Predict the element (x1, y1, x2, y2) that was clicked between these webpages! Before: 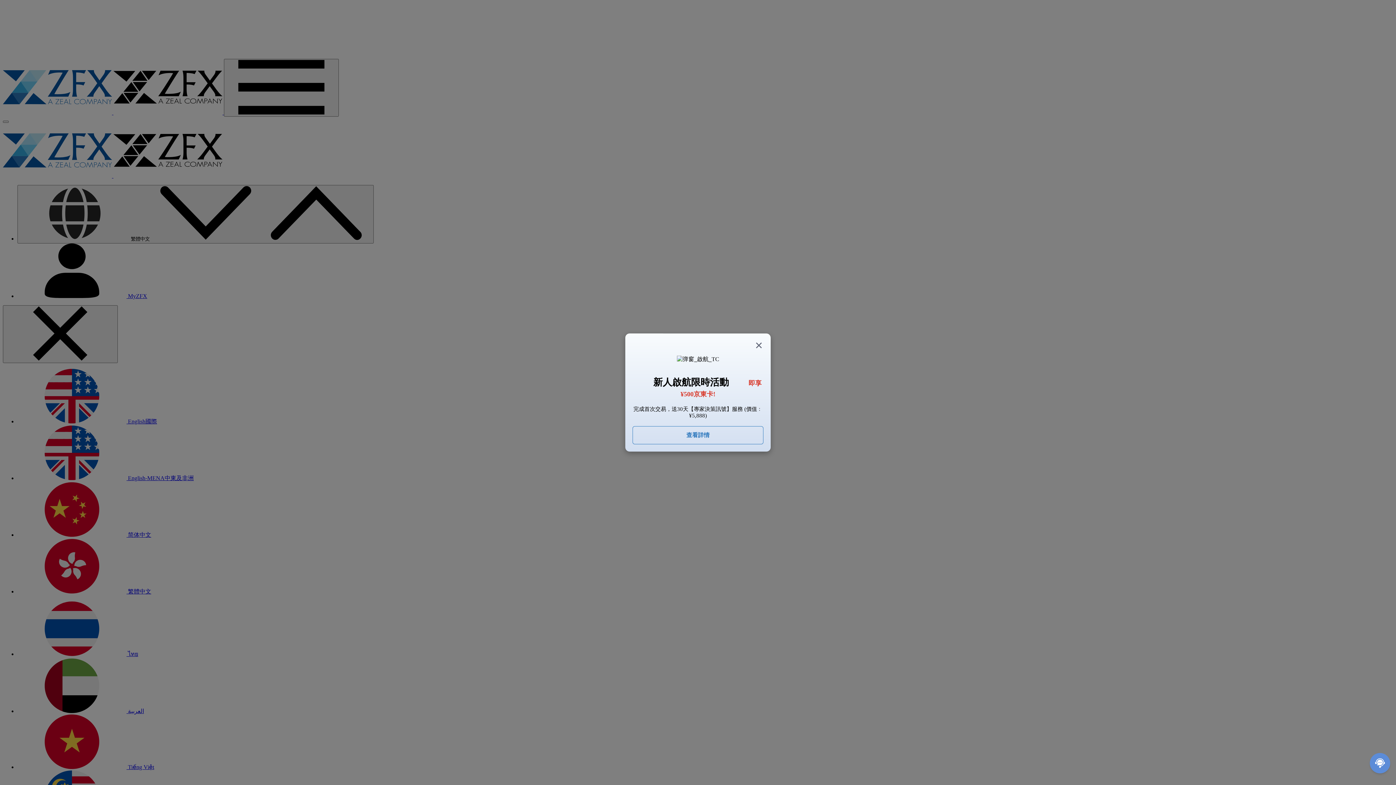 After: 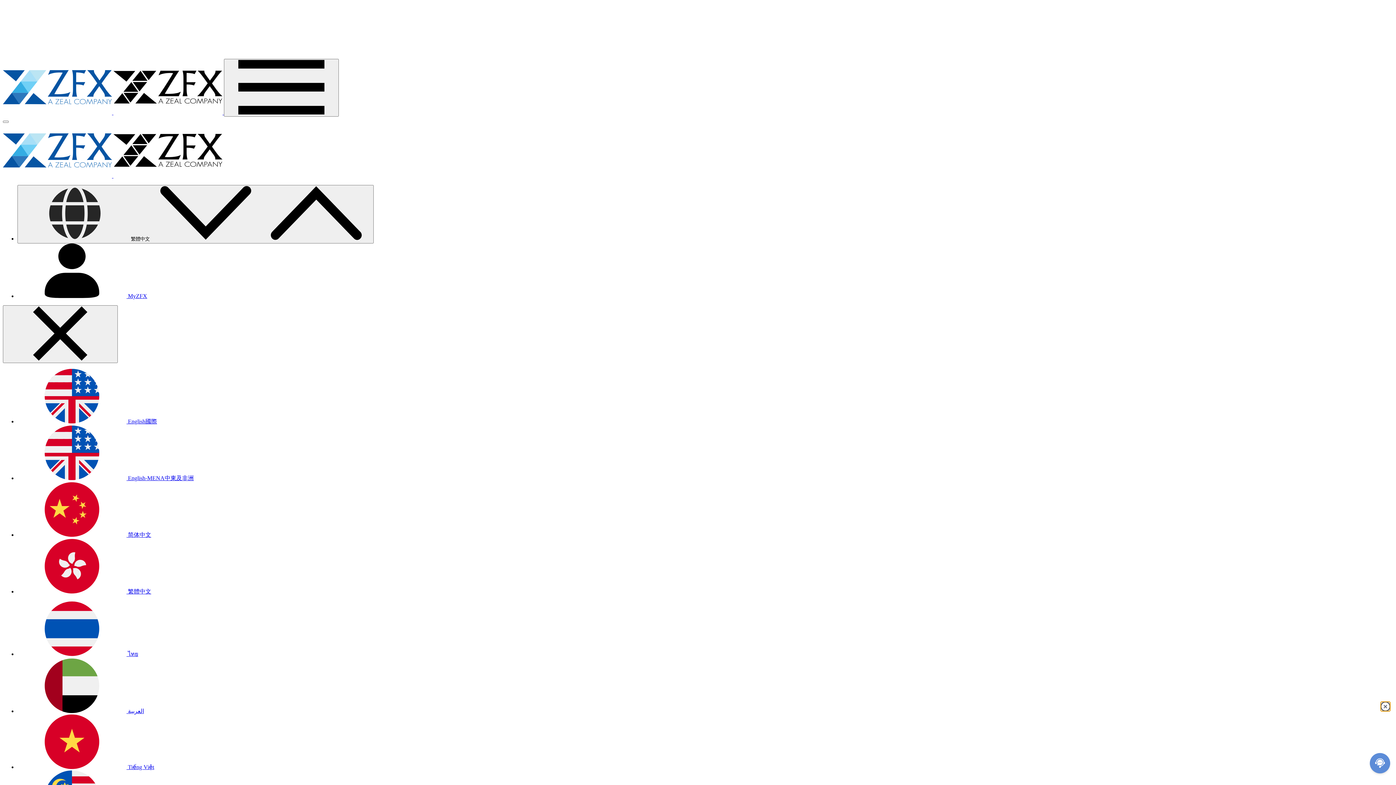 Action: label: Close bbox: (754, 340, 763, 350)